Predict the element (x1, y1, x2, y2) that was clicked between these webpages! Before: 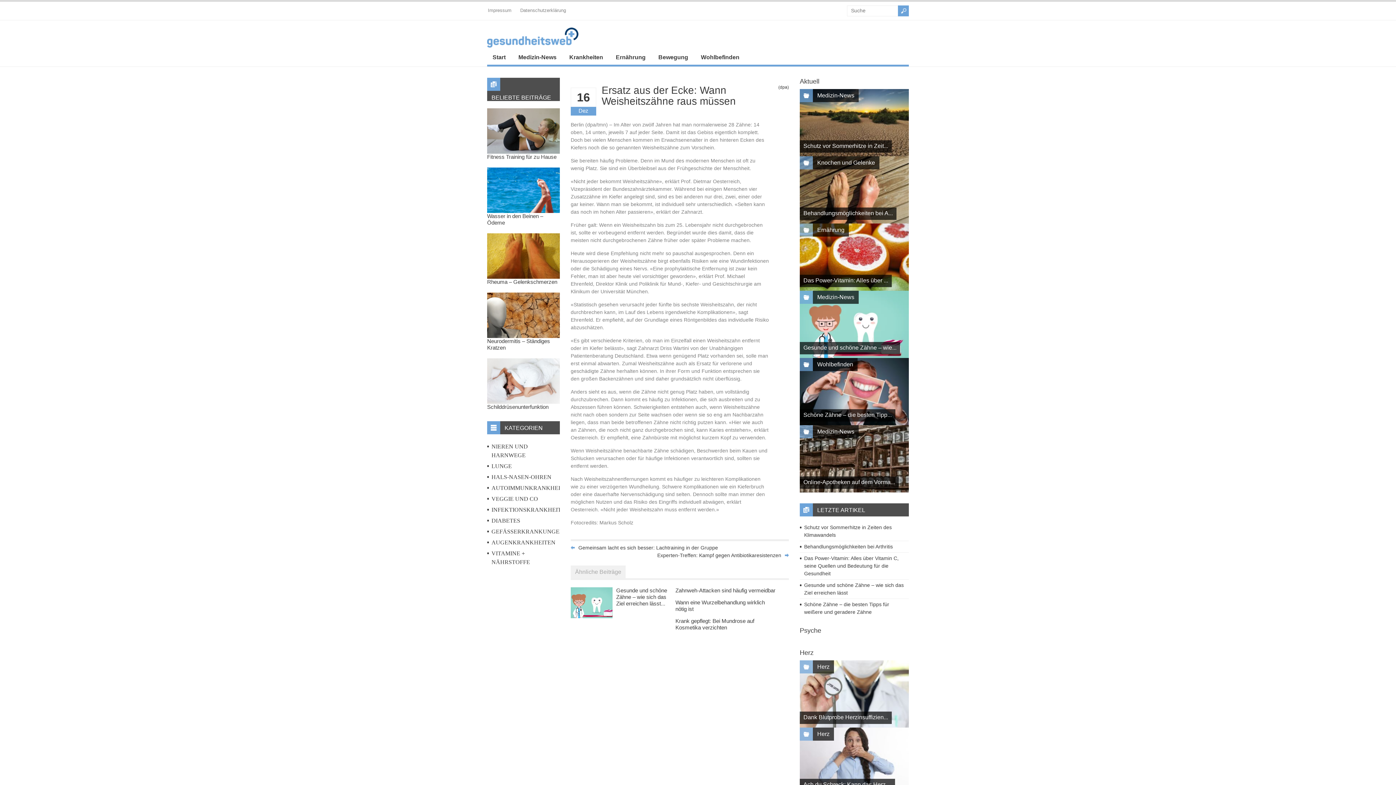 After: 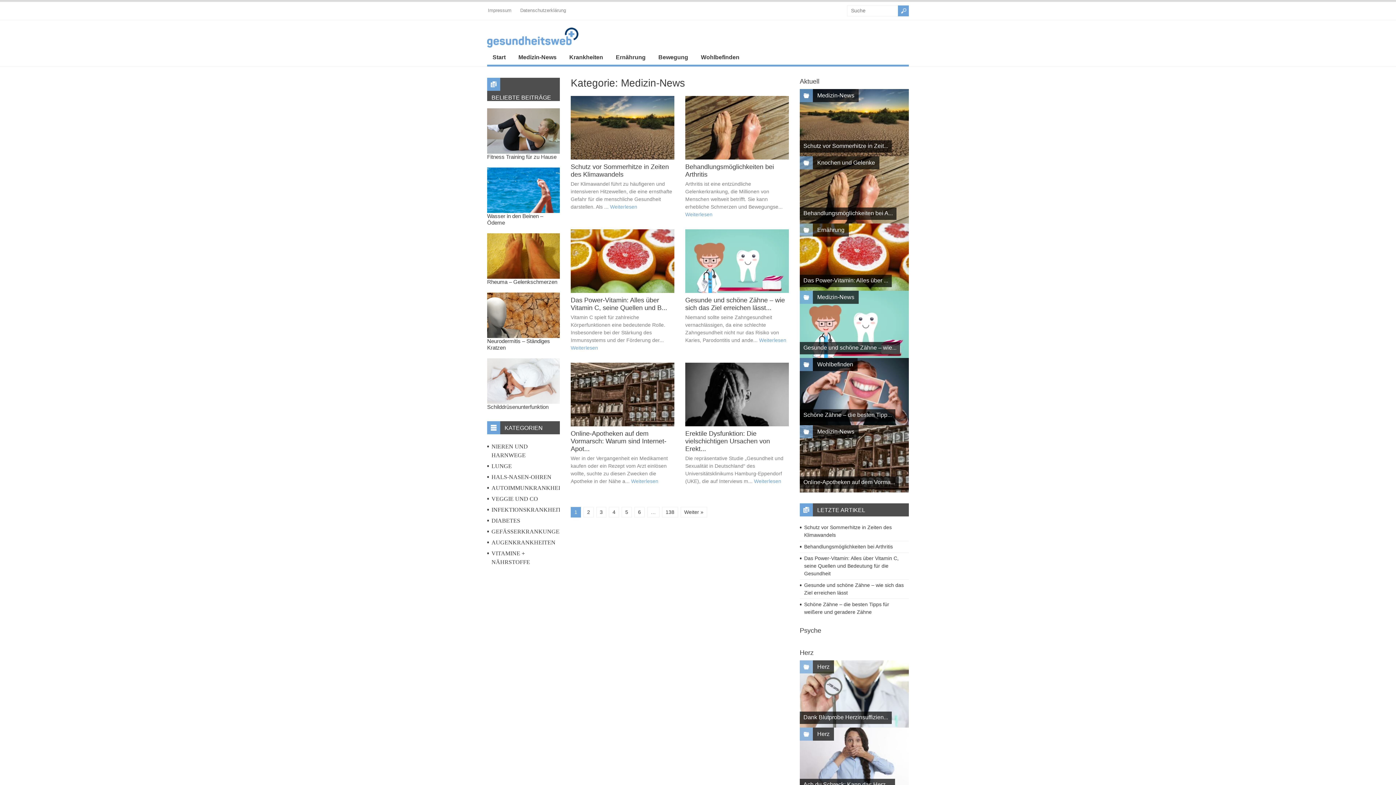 Action: label: Medizin-News bbox: (817, 294, 854, 300)